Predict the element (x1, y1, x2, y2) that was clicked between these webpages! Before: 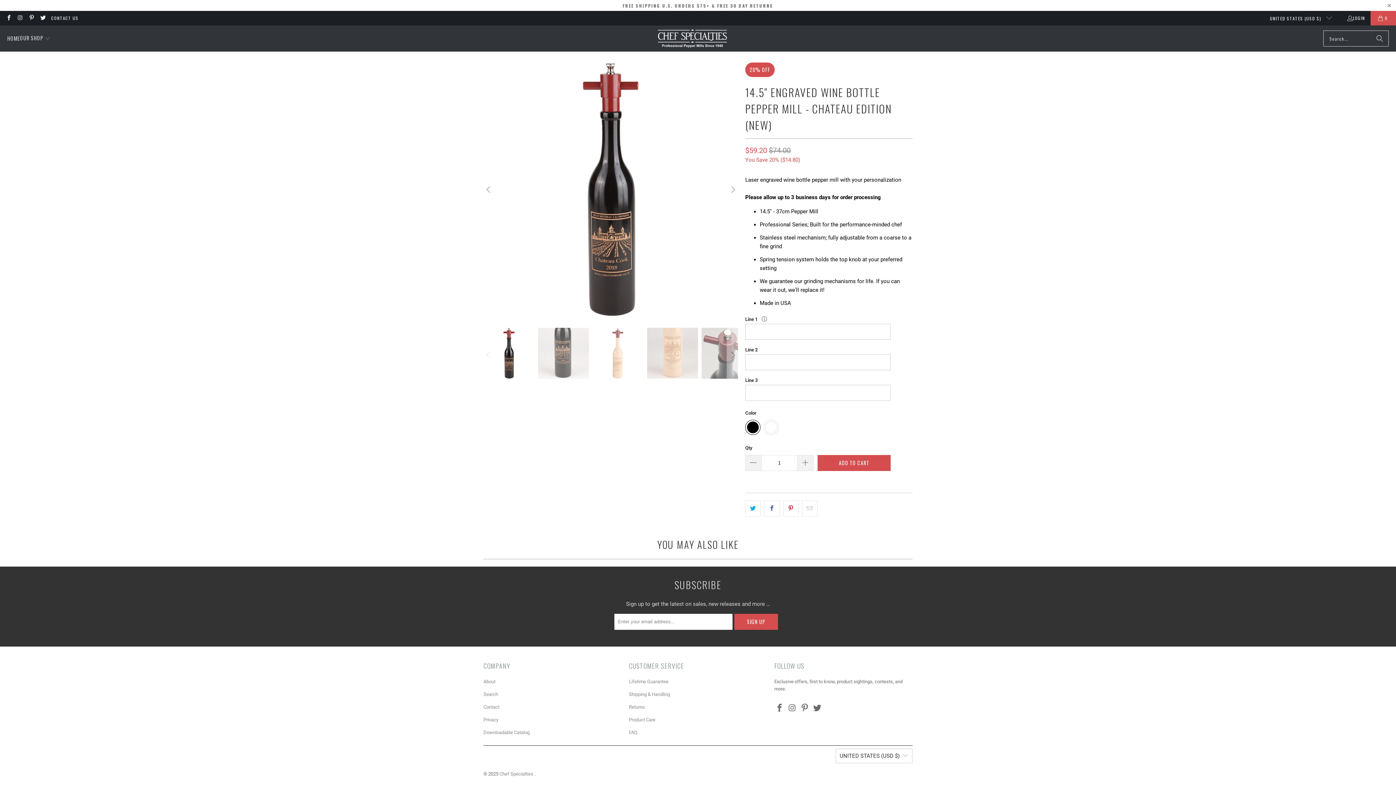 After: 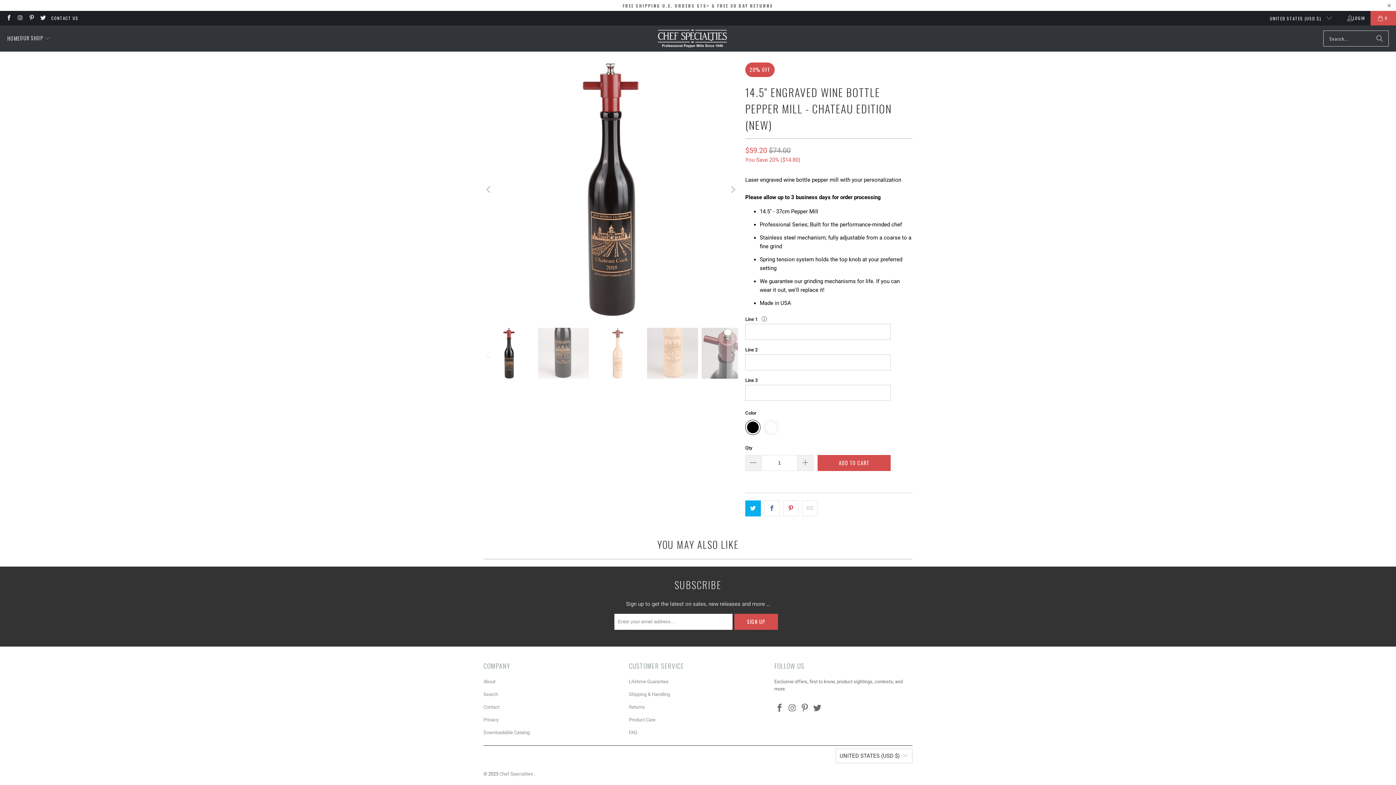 Action: bbox: (745, 500, 761, 516)